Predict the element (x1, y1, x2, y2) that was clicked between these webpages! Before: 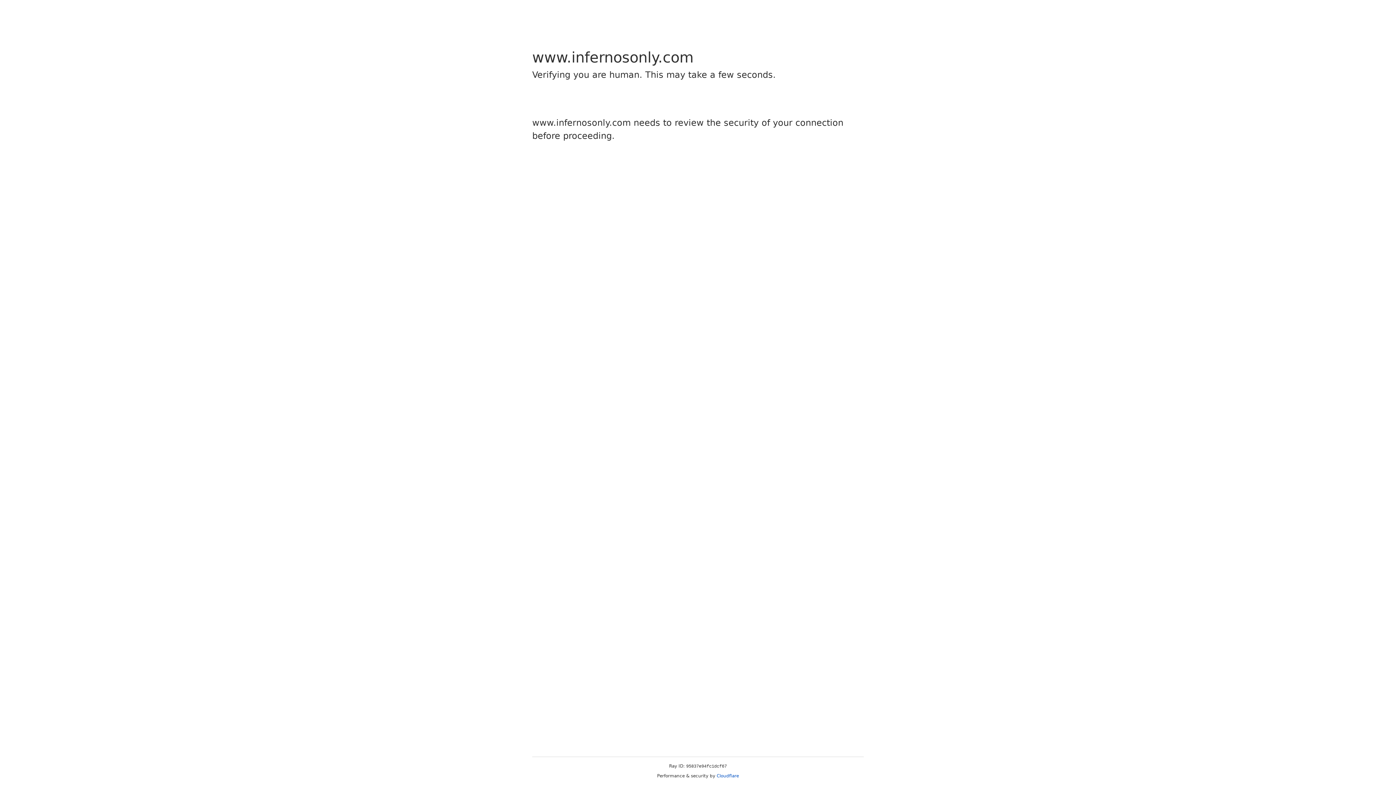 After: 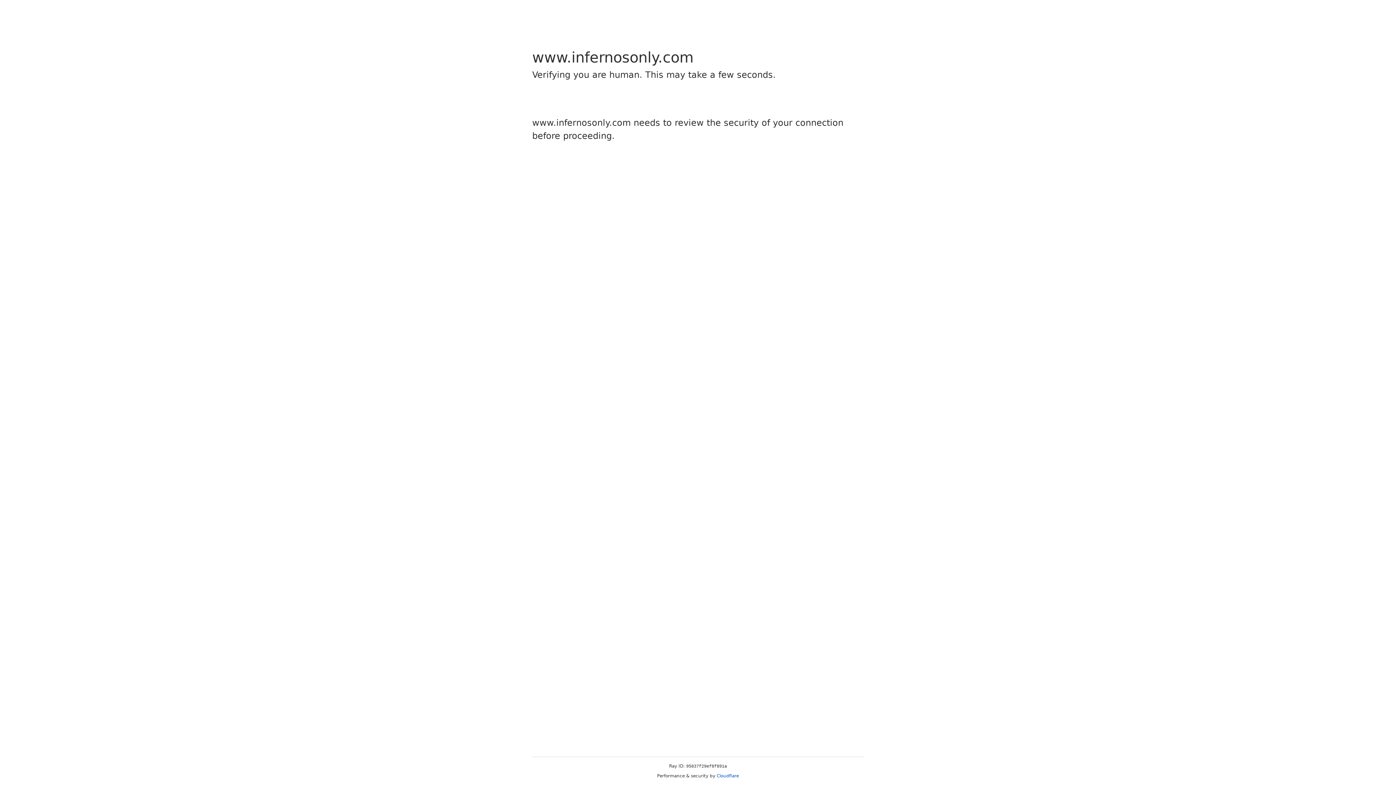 Action: label: Cloudflare bbox: (716, 773, 739, 778)